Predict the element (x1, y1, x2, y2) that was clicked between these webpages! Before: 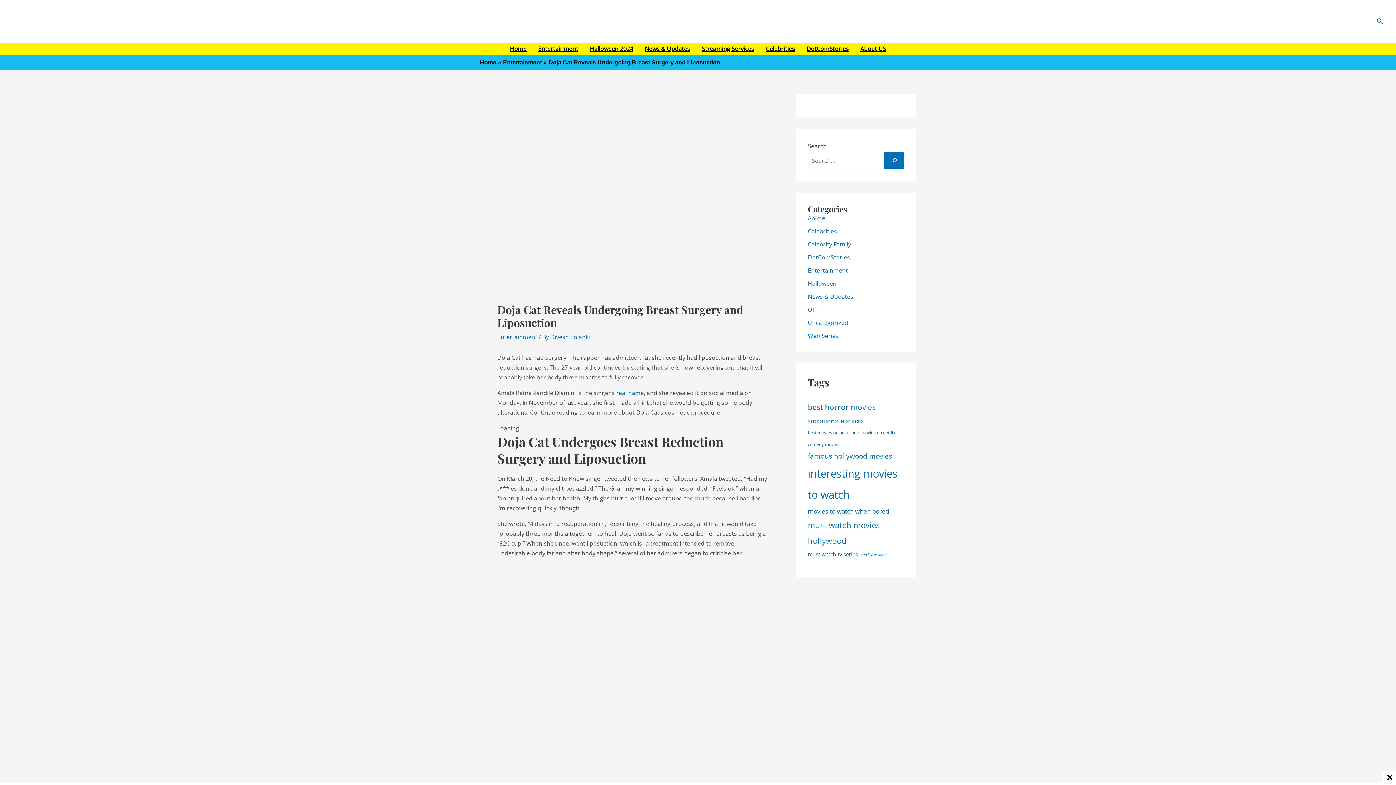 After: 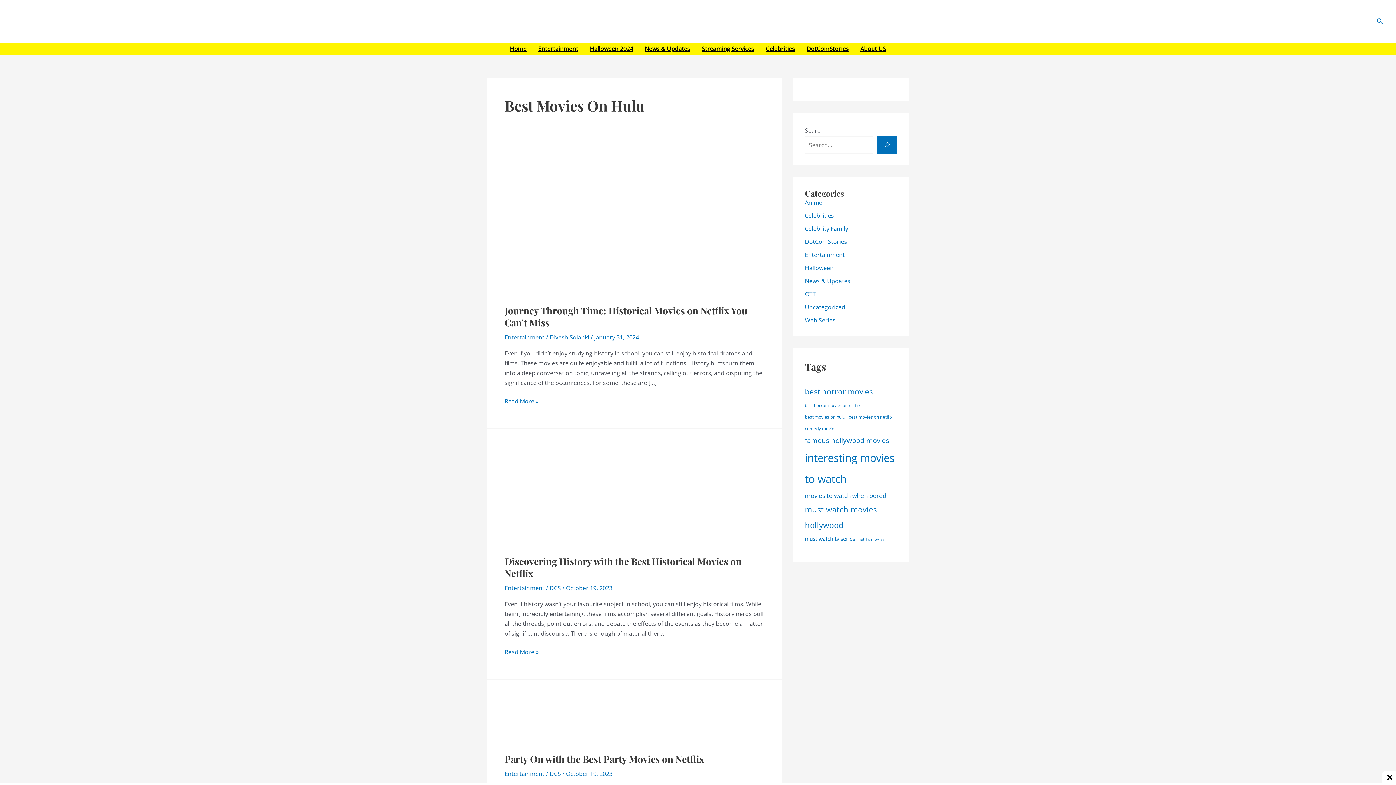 Action: bbox: (808, 428, 848, 437) label: best movies on hulu (14 items)